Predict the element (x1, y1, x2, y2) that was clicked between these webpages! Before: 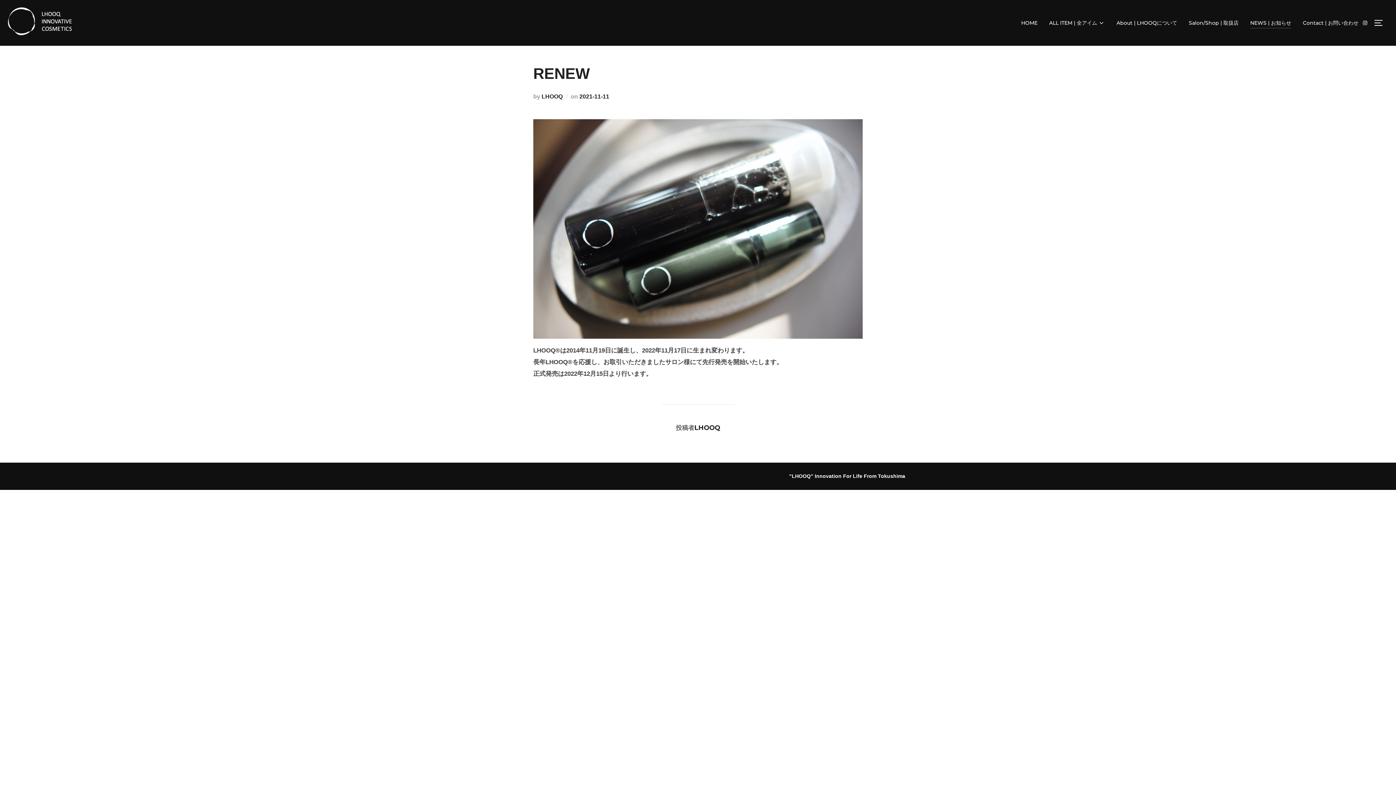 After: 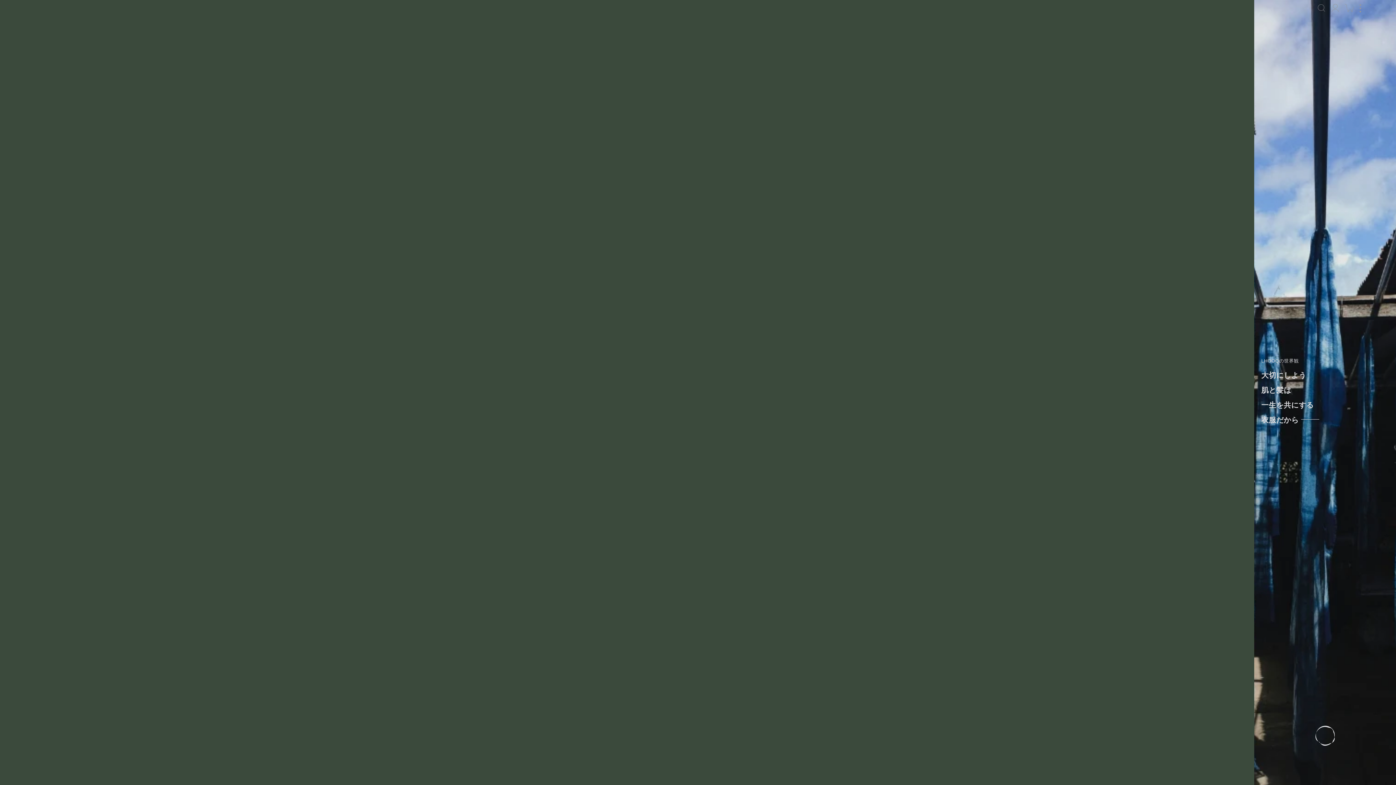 Action: label: About | LHOOQについて bbox: (1116, 17, 1177, 28)